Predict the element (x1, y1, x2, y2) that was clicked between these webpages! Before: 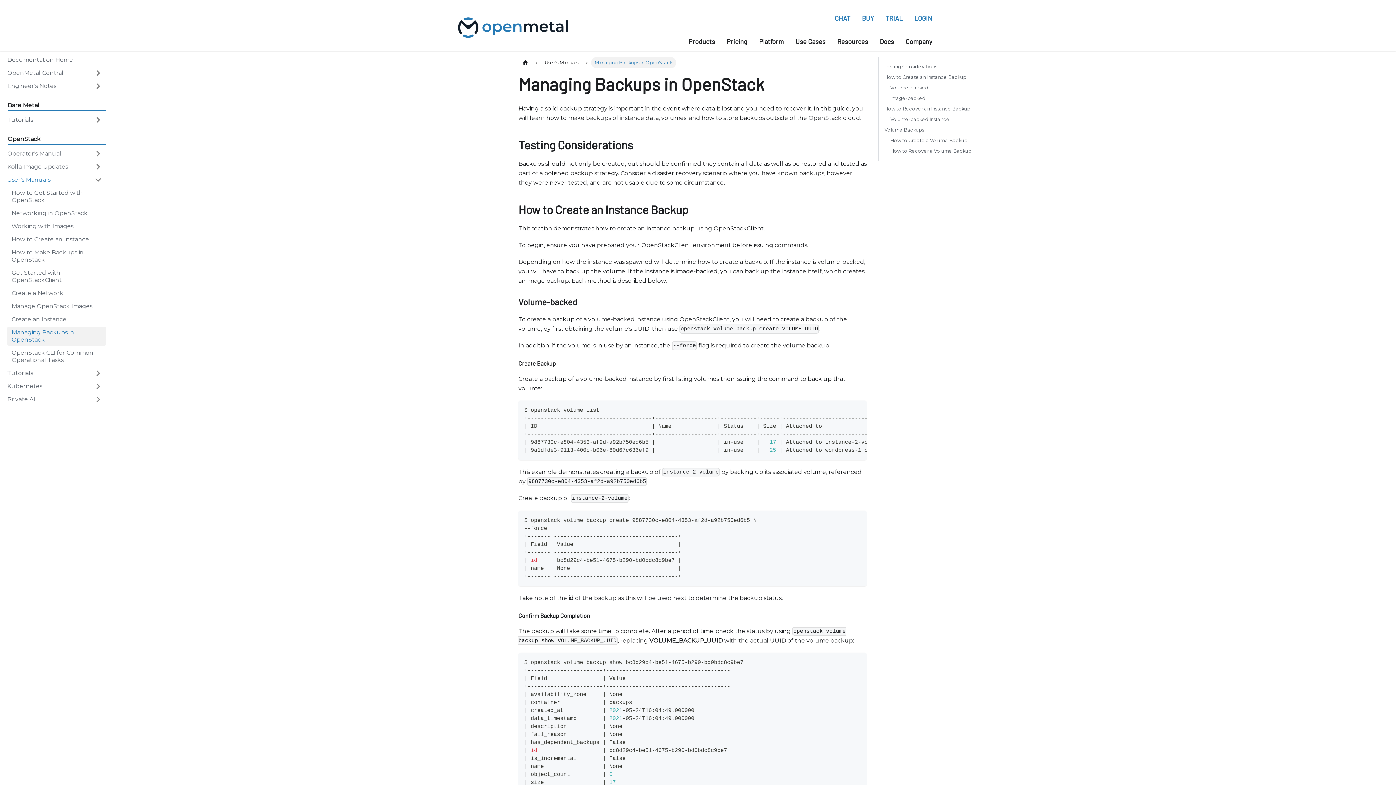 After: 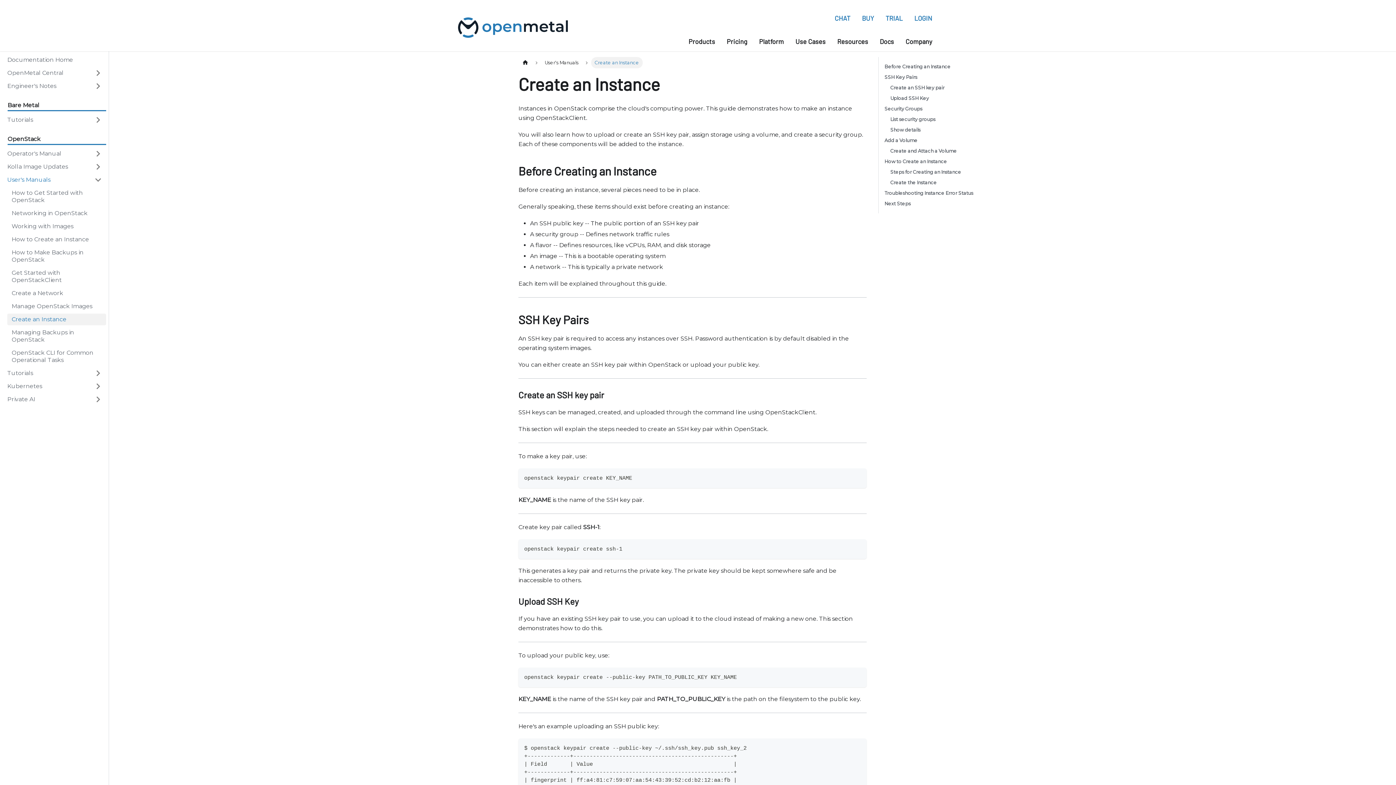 Action: label: Create an Instance bbox: (7, 313, 106, 325)